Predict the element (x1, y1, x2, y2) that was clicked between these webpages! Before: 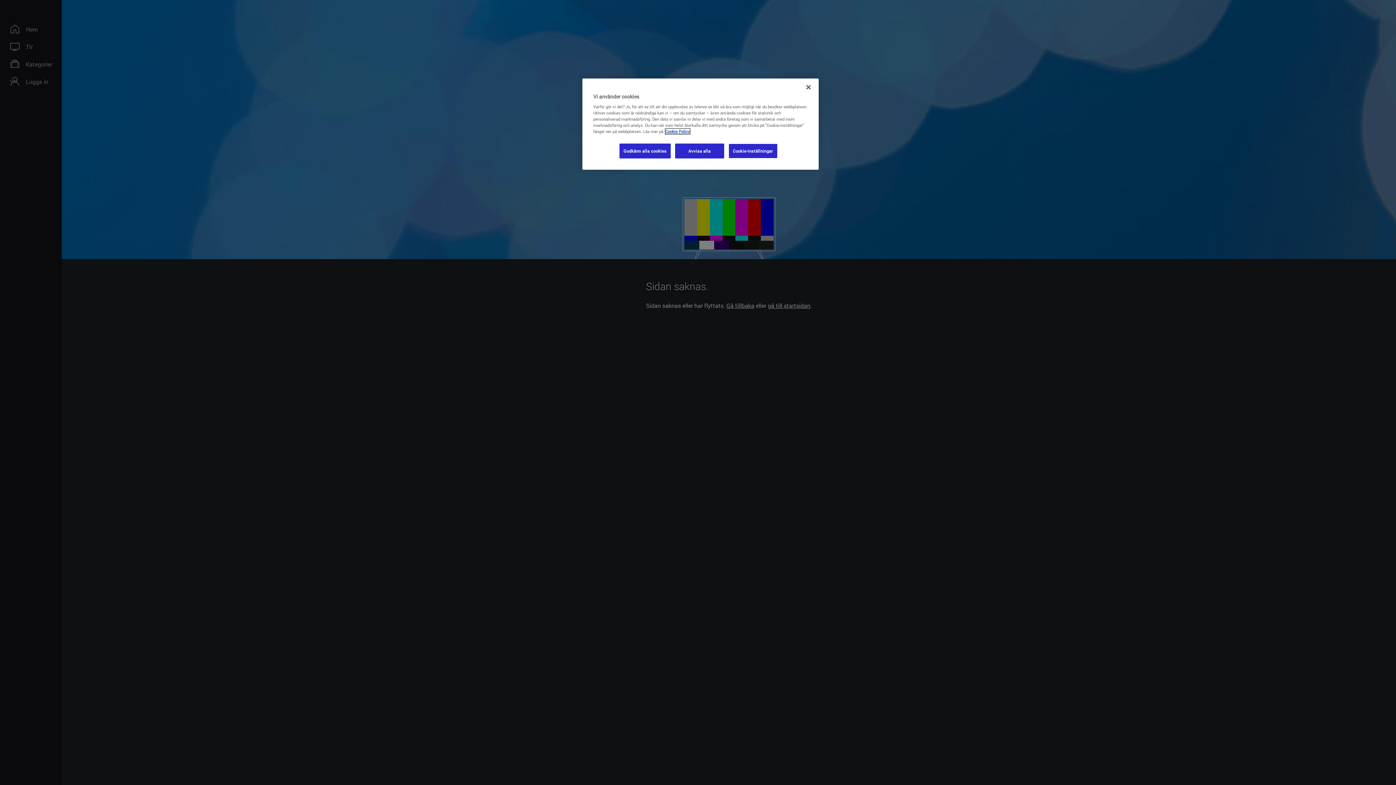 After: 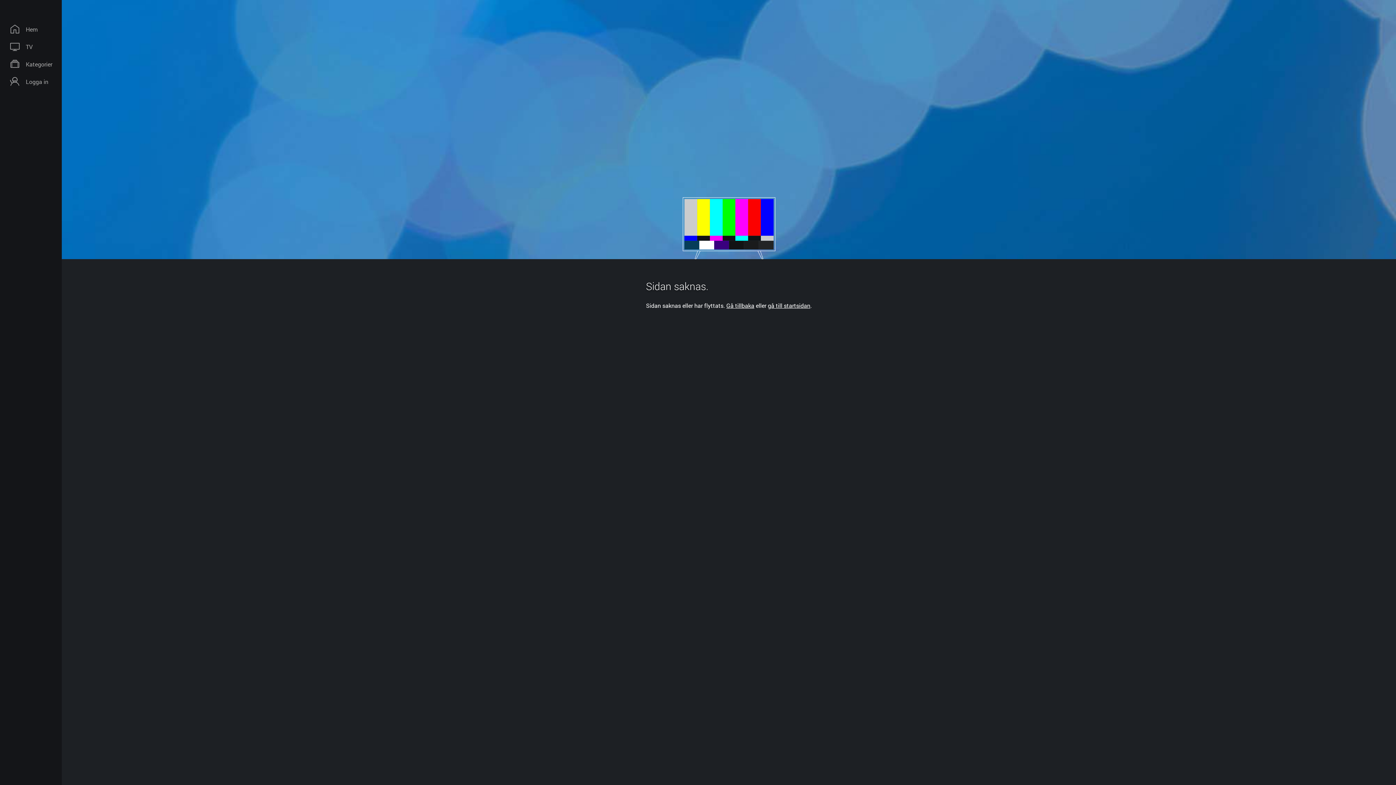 Action: bbox: (619, 143, 670, 158) label: Godkänn alla cookies